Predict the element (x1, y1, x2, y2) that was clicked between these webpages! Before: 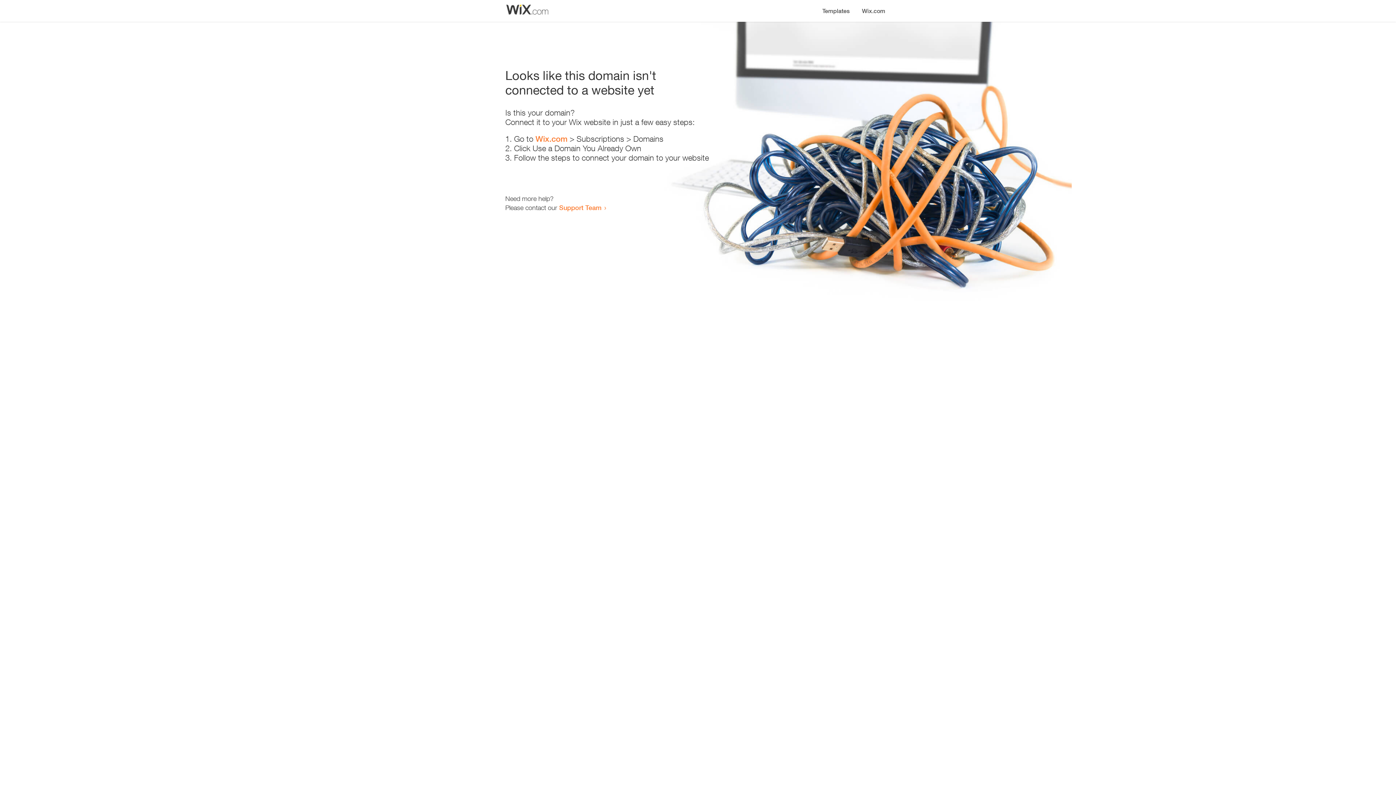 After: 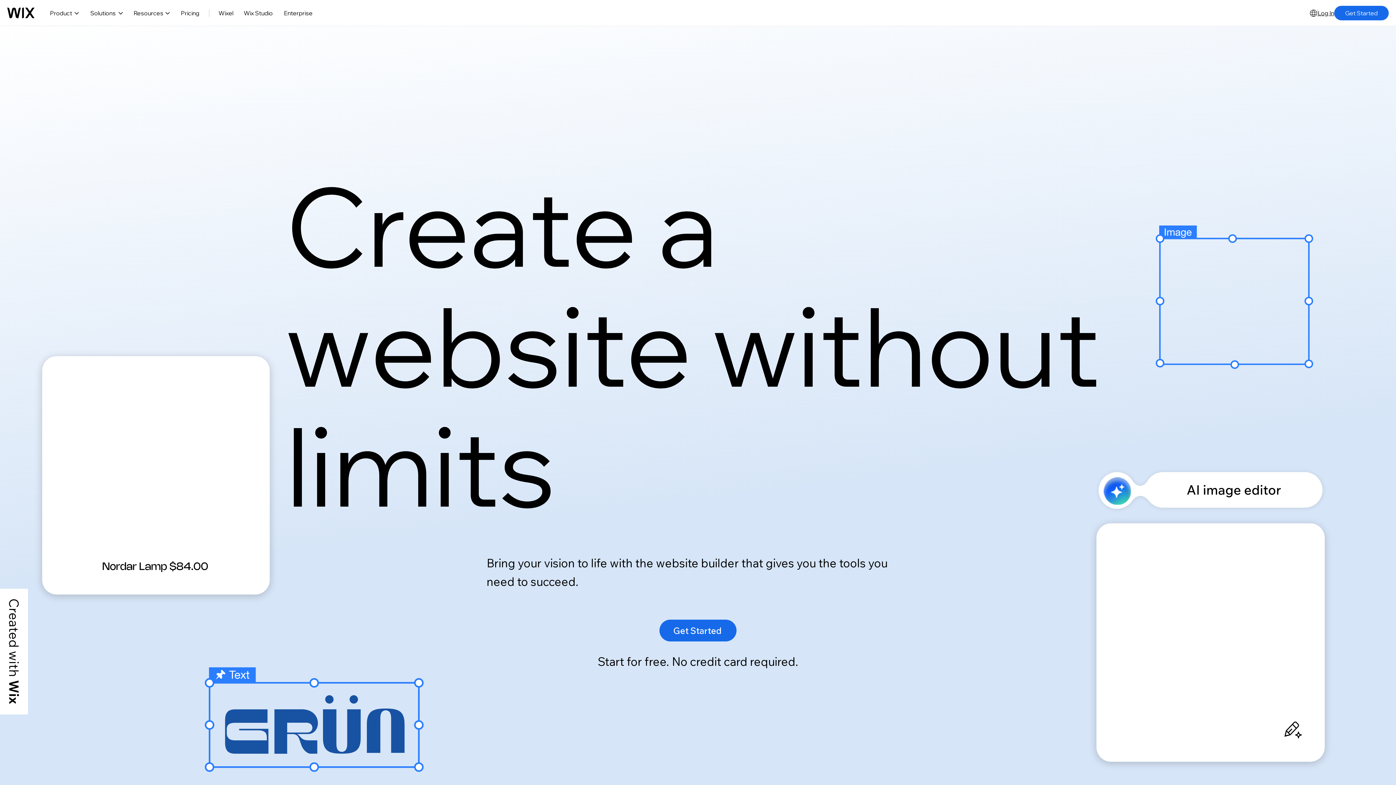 Action: label: Wix.com bbox: (856, 0, 890, 14)